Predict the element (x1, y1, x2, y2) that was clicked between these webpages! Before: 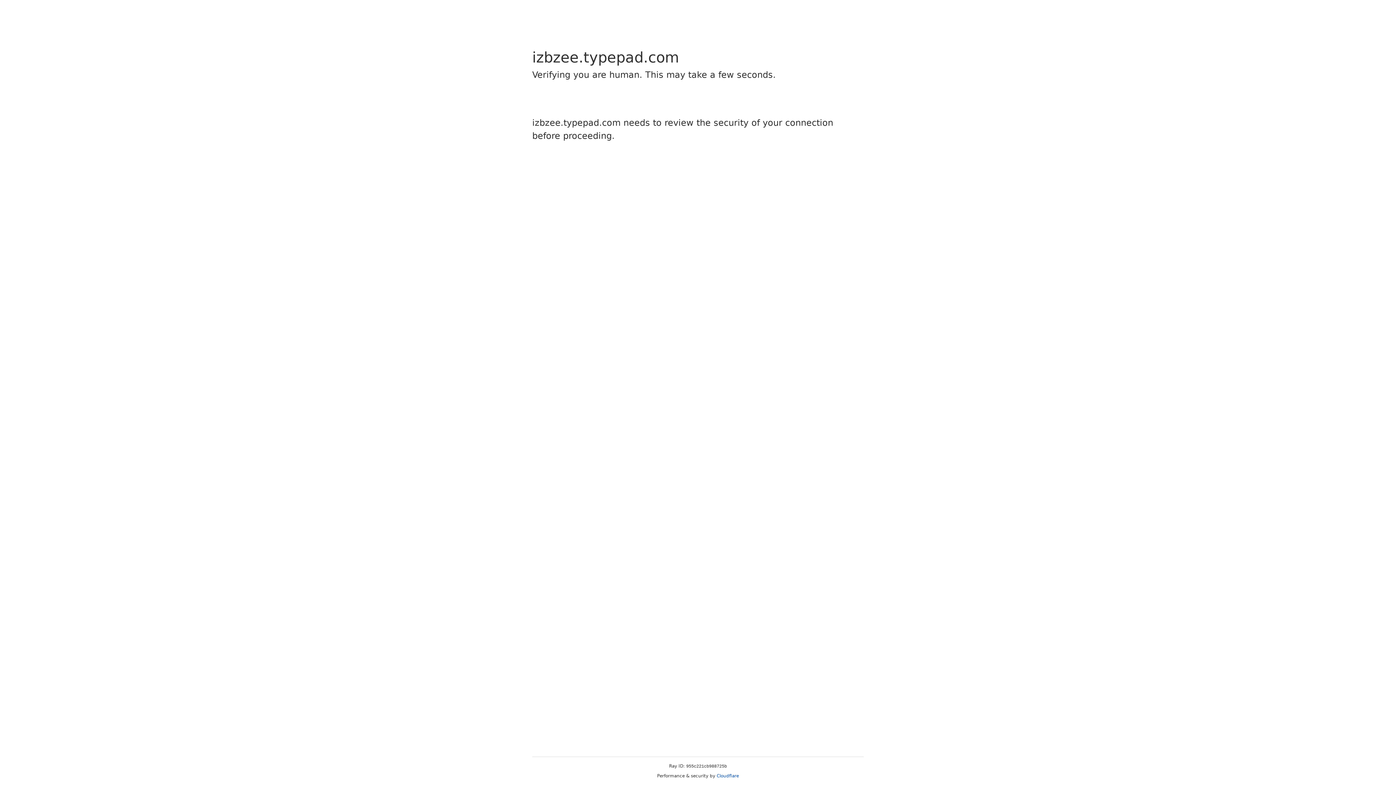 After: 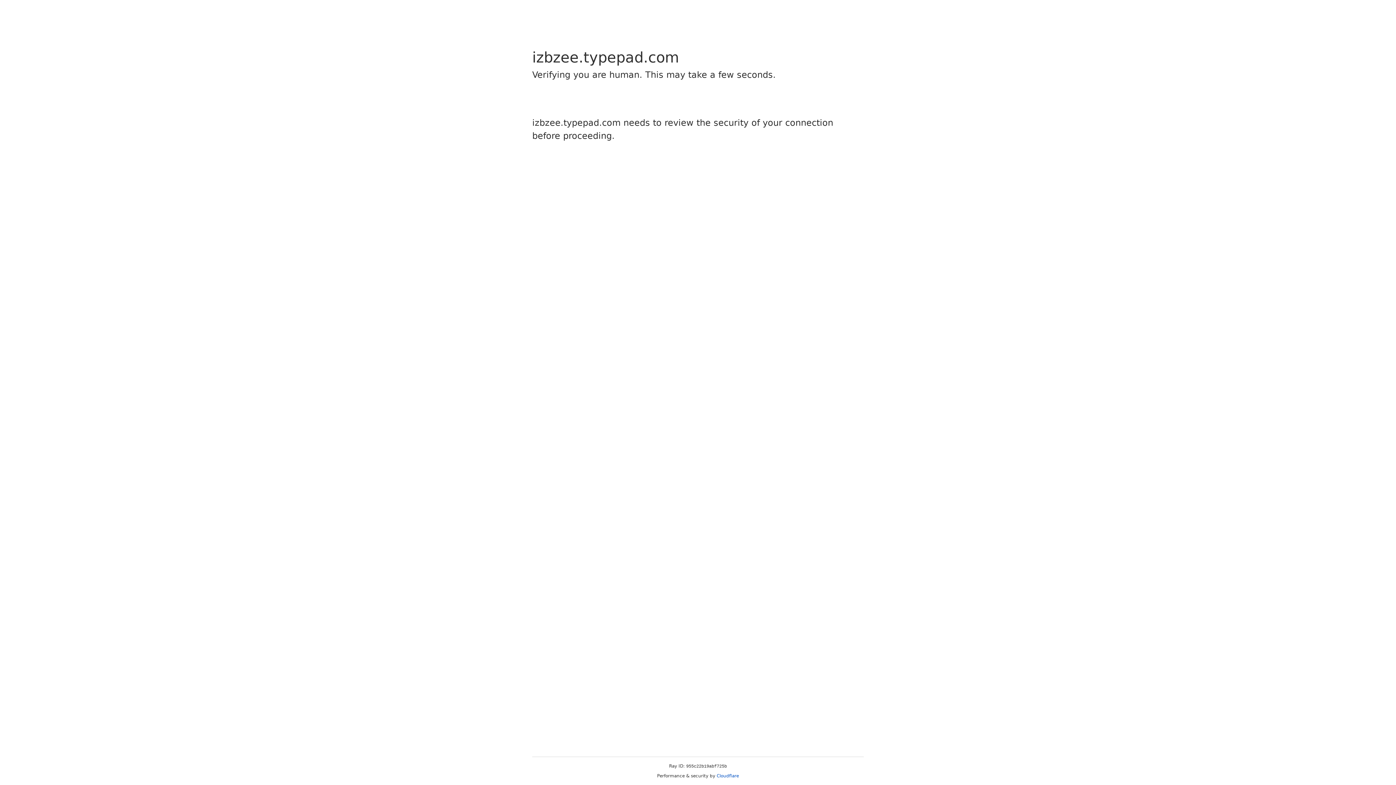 Action: bbox: (716, 773, 739, 778) label: Cloudflare